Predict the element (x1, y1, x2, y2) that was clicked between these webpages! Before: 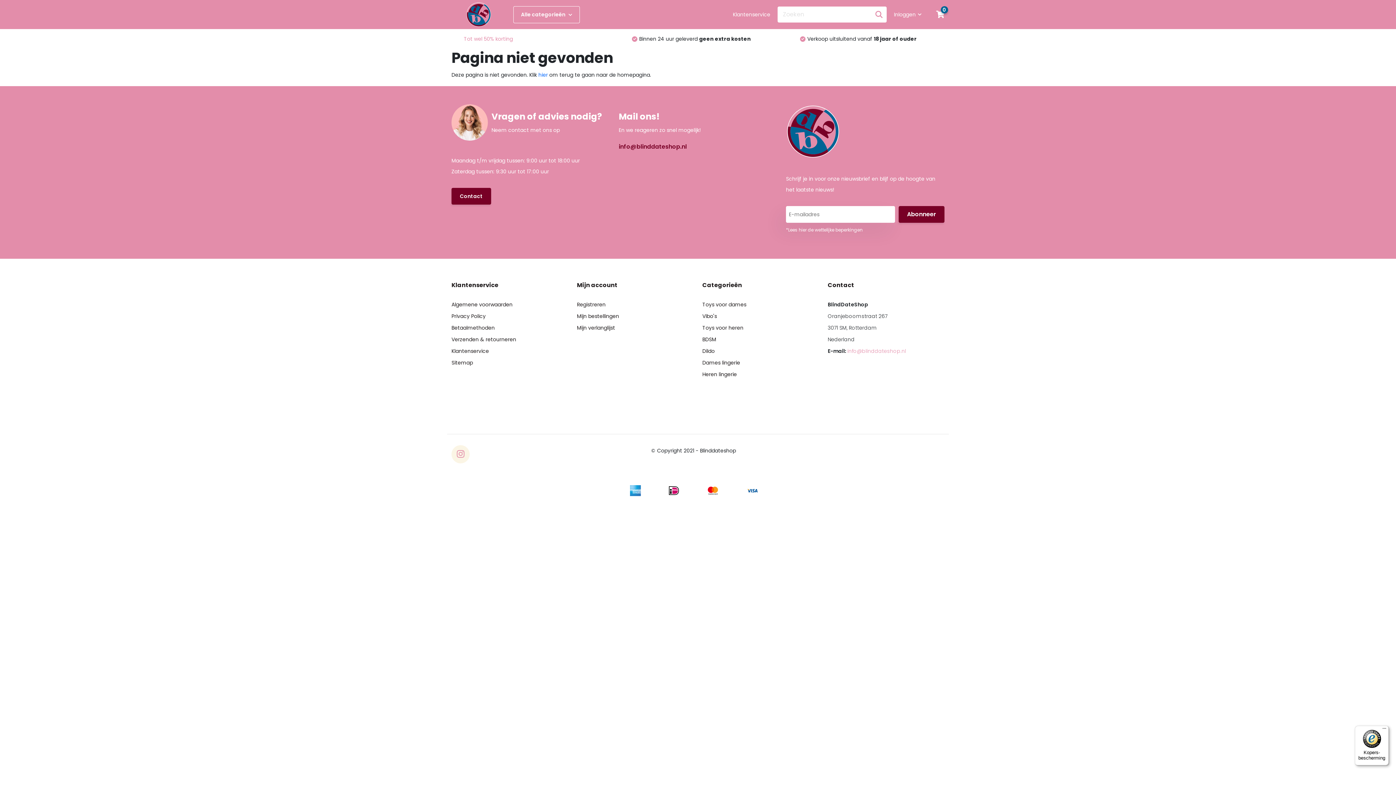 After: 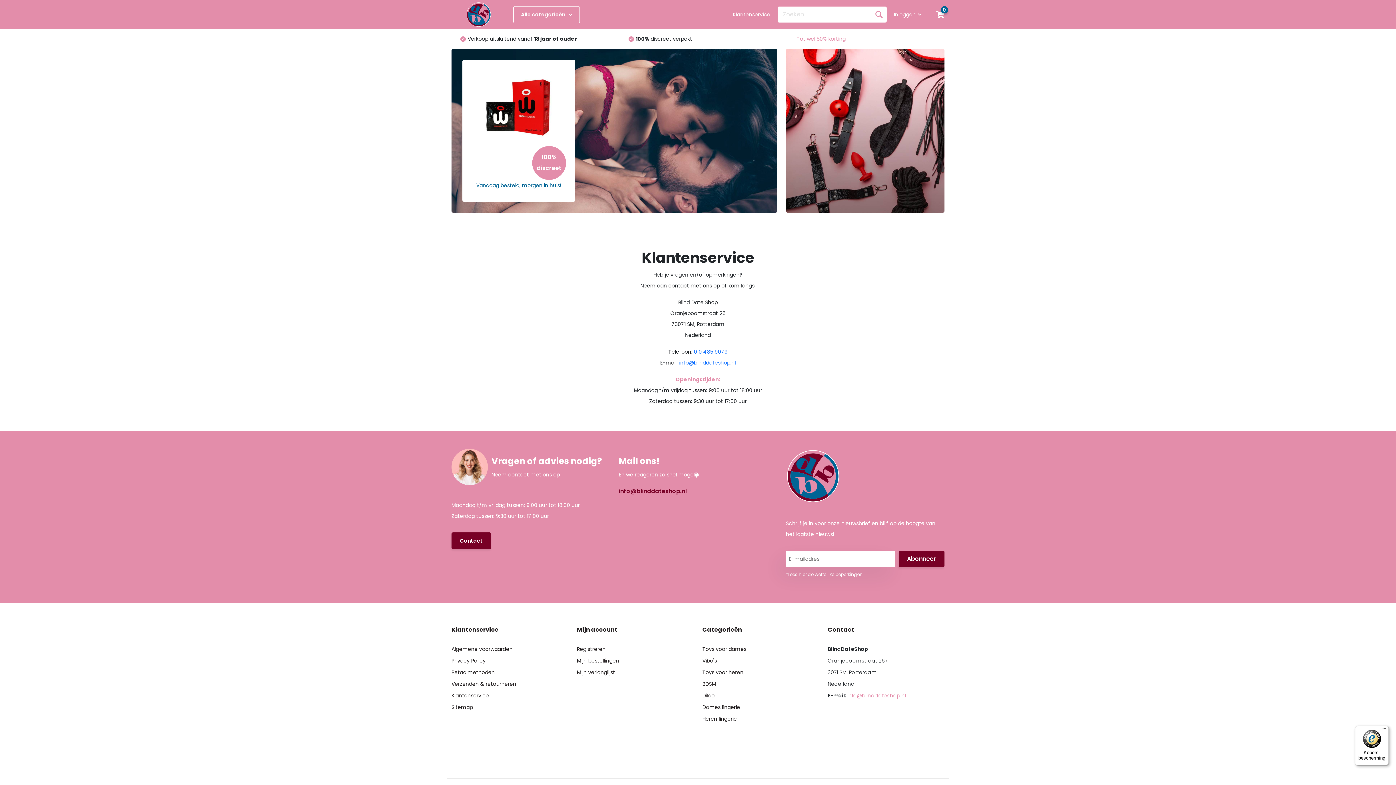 Action: bbox: (451, 345, 568, 357) label: Klantenservice